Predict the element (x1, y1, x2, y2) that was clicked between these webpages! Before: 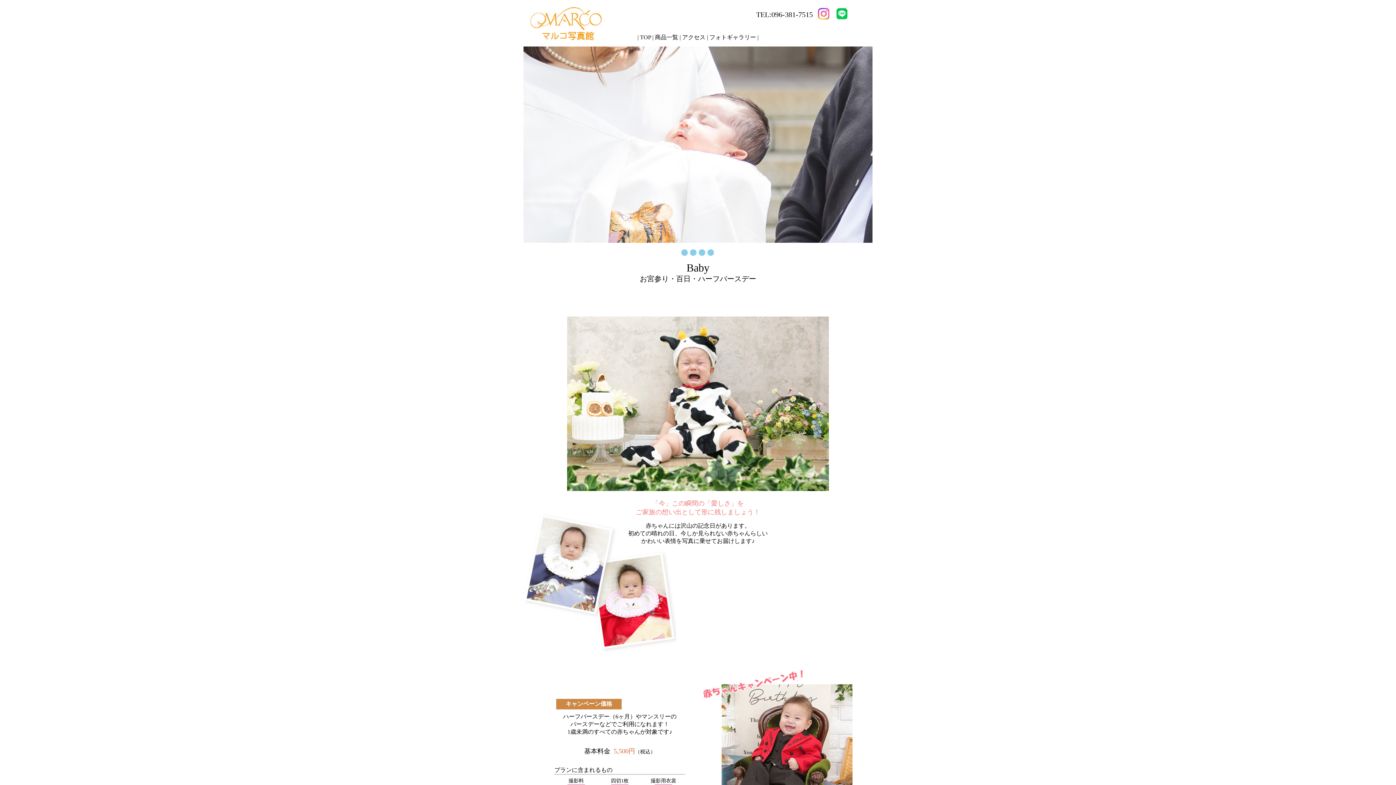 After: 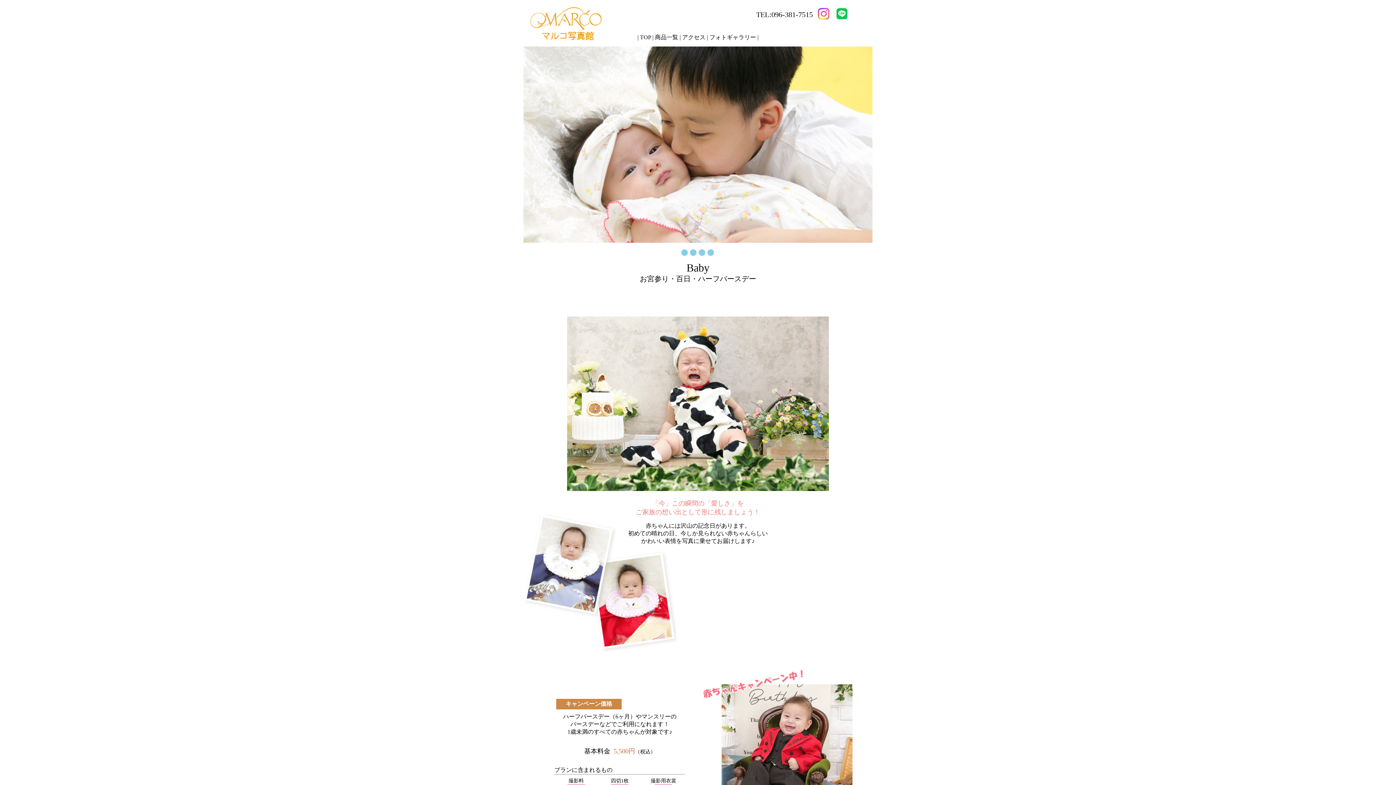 Action: bbox: (836, 18, 853, 26)